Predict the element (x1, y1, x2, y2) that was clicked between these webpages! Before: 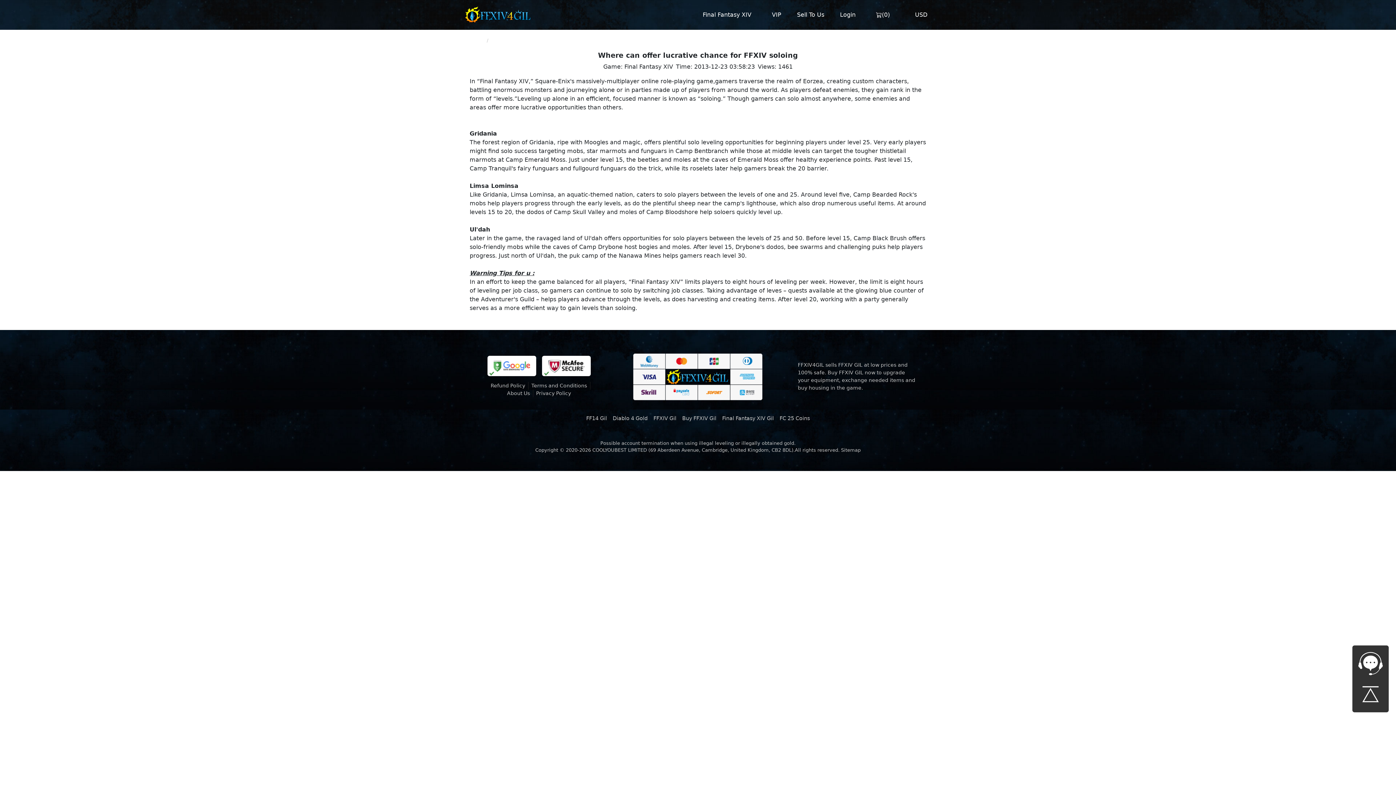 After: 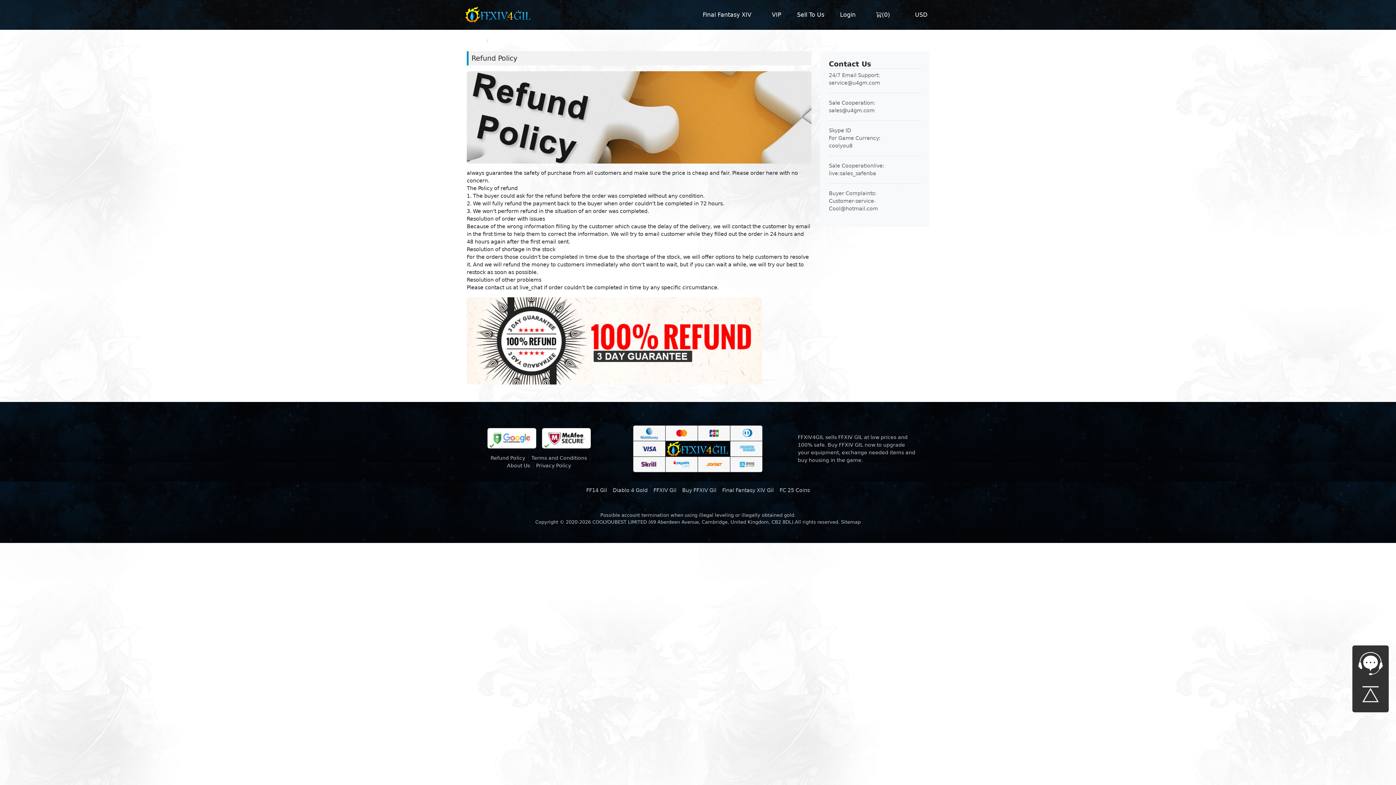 Action: label: Refund Policy bbox: (490, 383, 525, 388)